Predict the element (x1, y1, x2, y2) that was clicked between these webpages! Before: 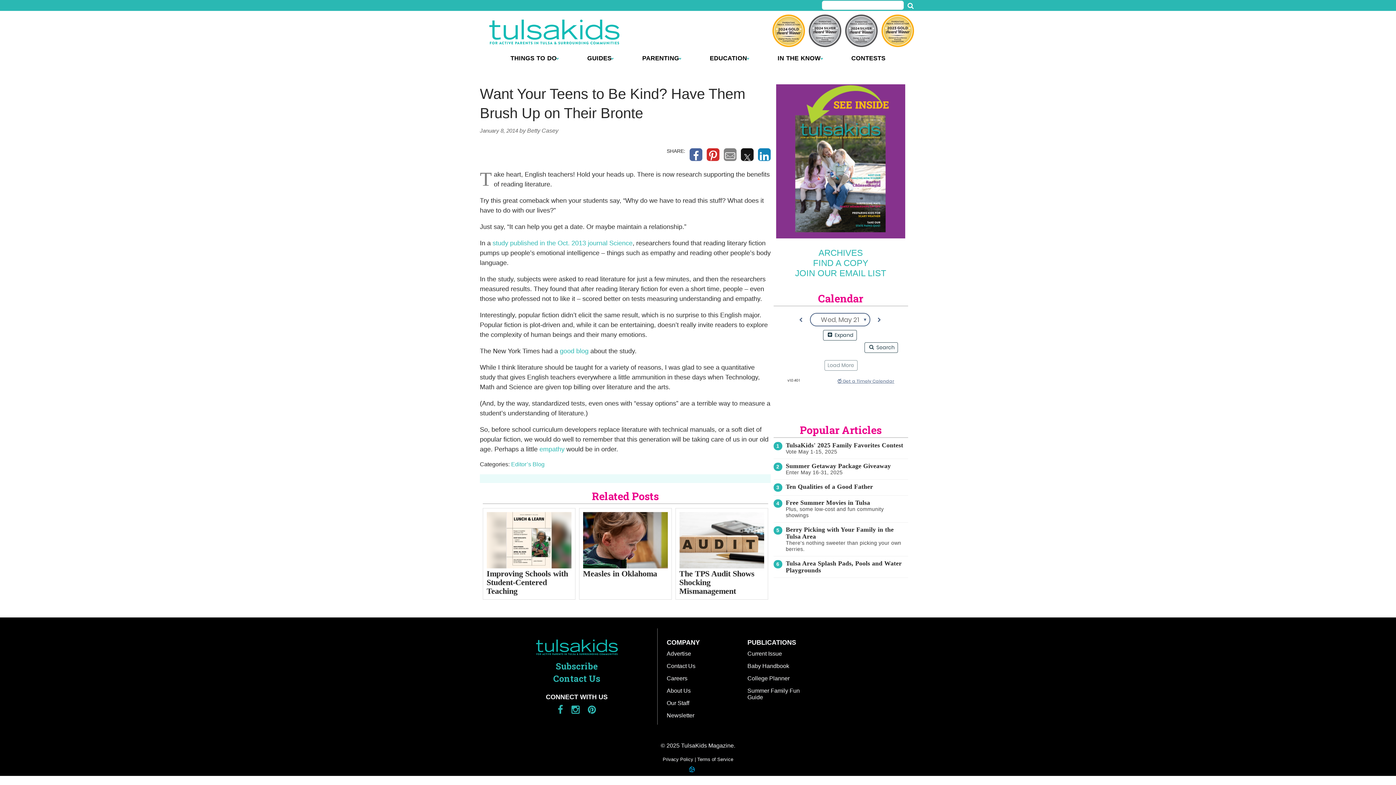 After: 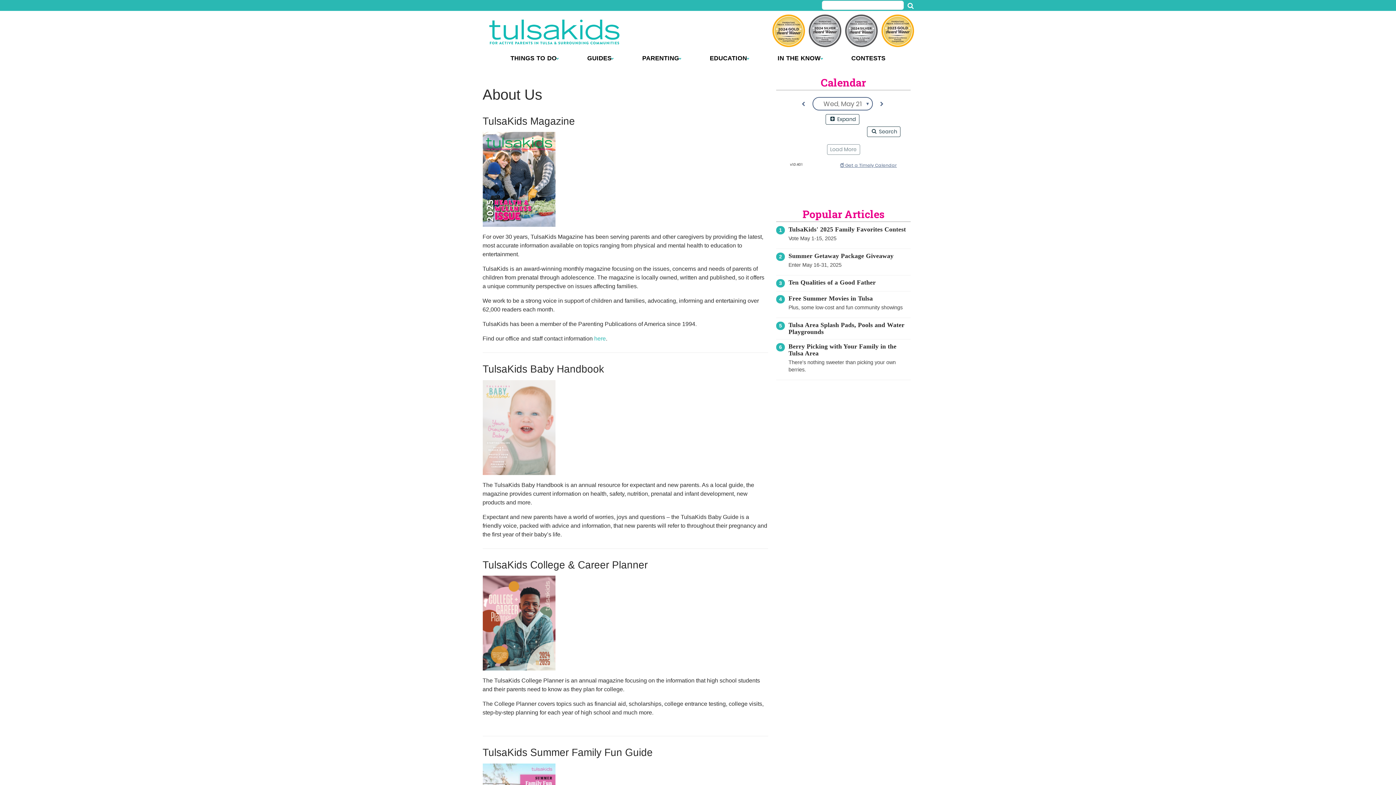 Action: bbox: (666, 687, 690, 694) label: About Us